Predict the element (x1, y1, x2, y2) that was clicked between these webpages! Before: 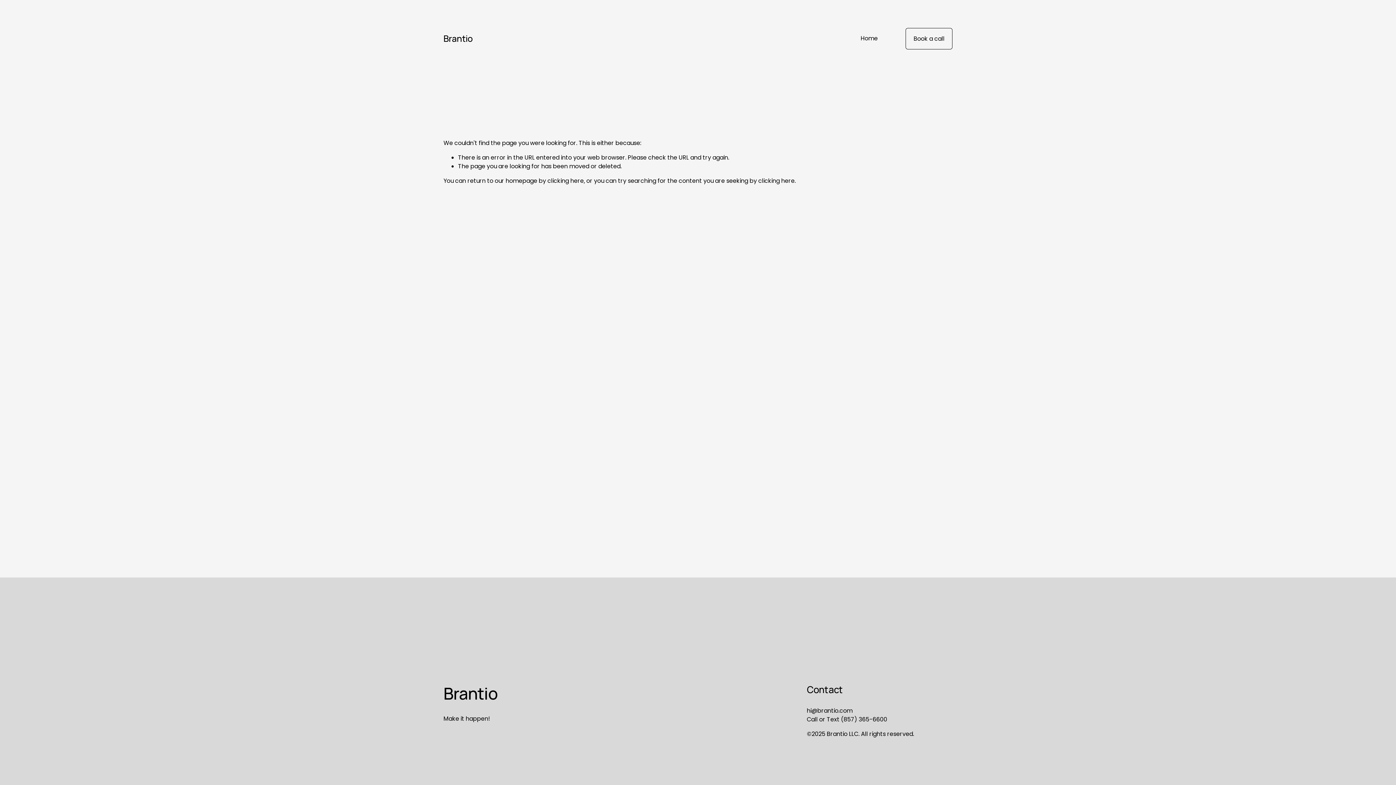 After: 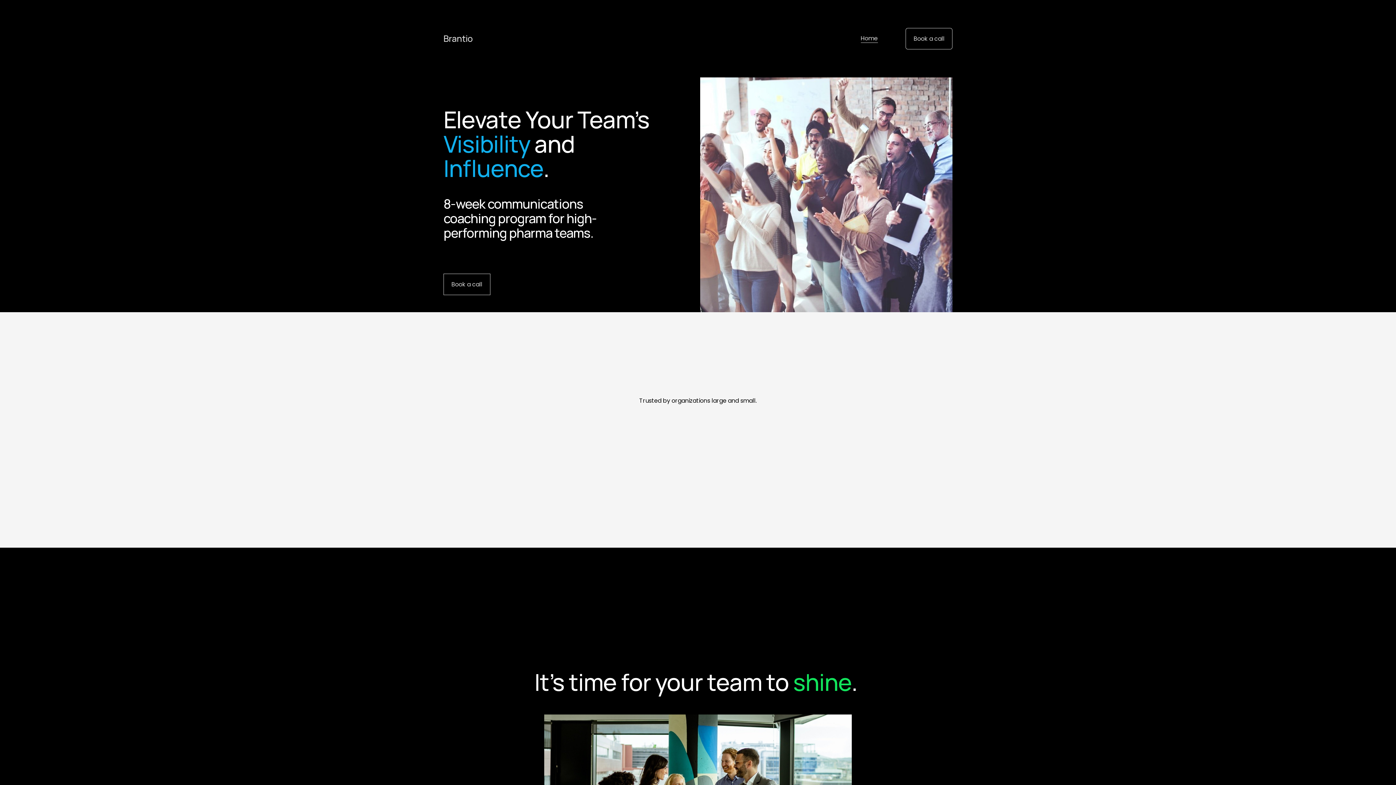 Action: label: Home bbox: (860, 33, 878, 43)